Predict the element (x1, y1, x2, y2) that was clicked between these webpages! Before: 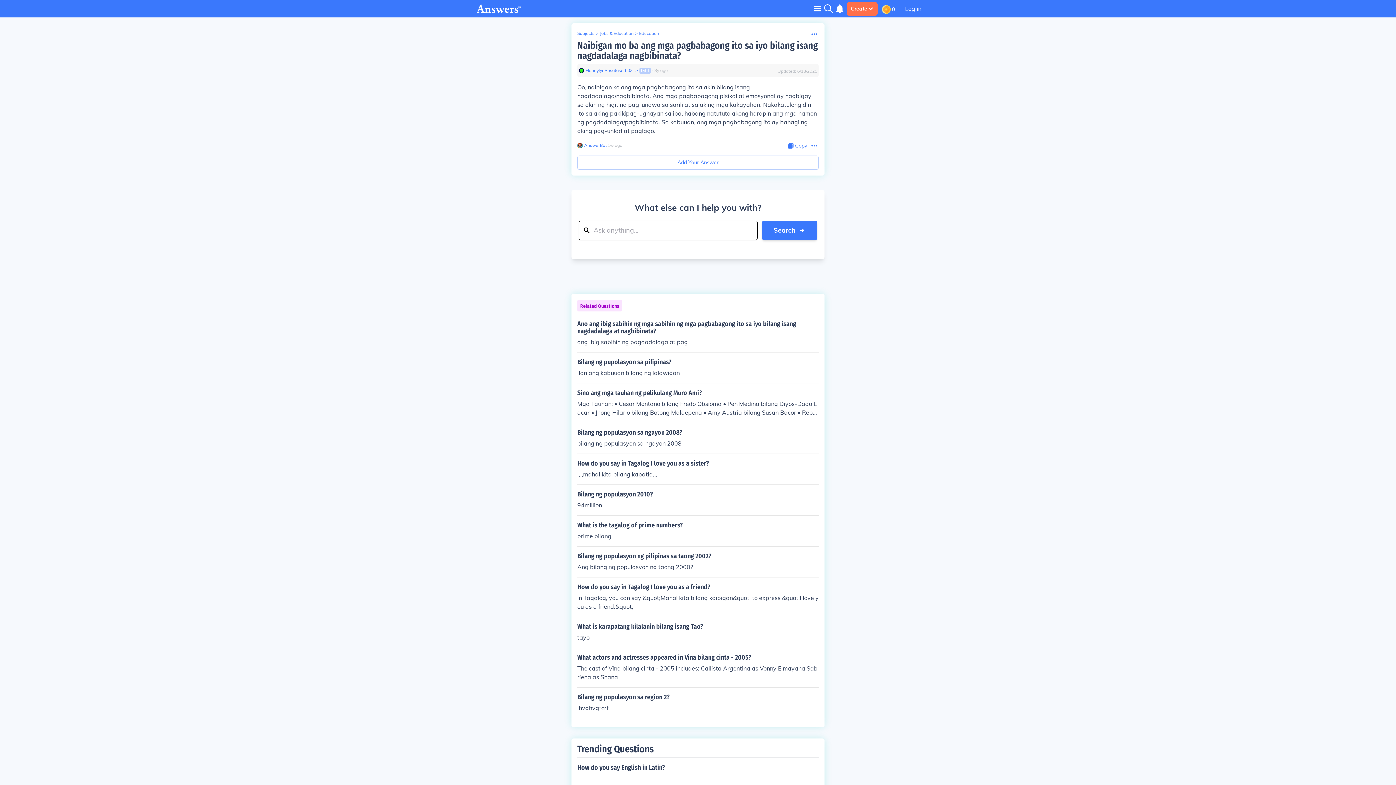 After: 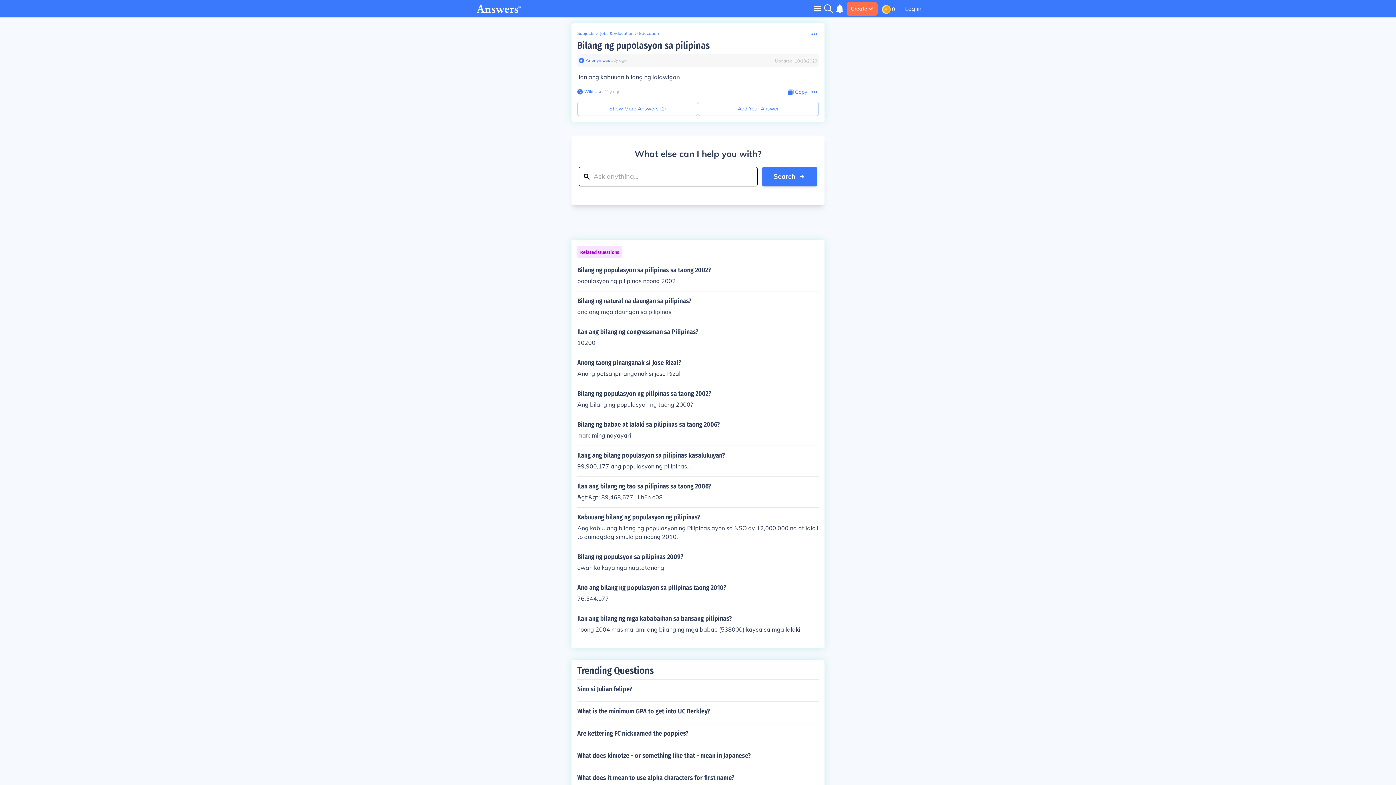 Action: bbox: (577, 358, 818, 377) label: Bilang ng pupolasyon sa pilipinas?

ilan ang kabuuan bilang ng lalawigan